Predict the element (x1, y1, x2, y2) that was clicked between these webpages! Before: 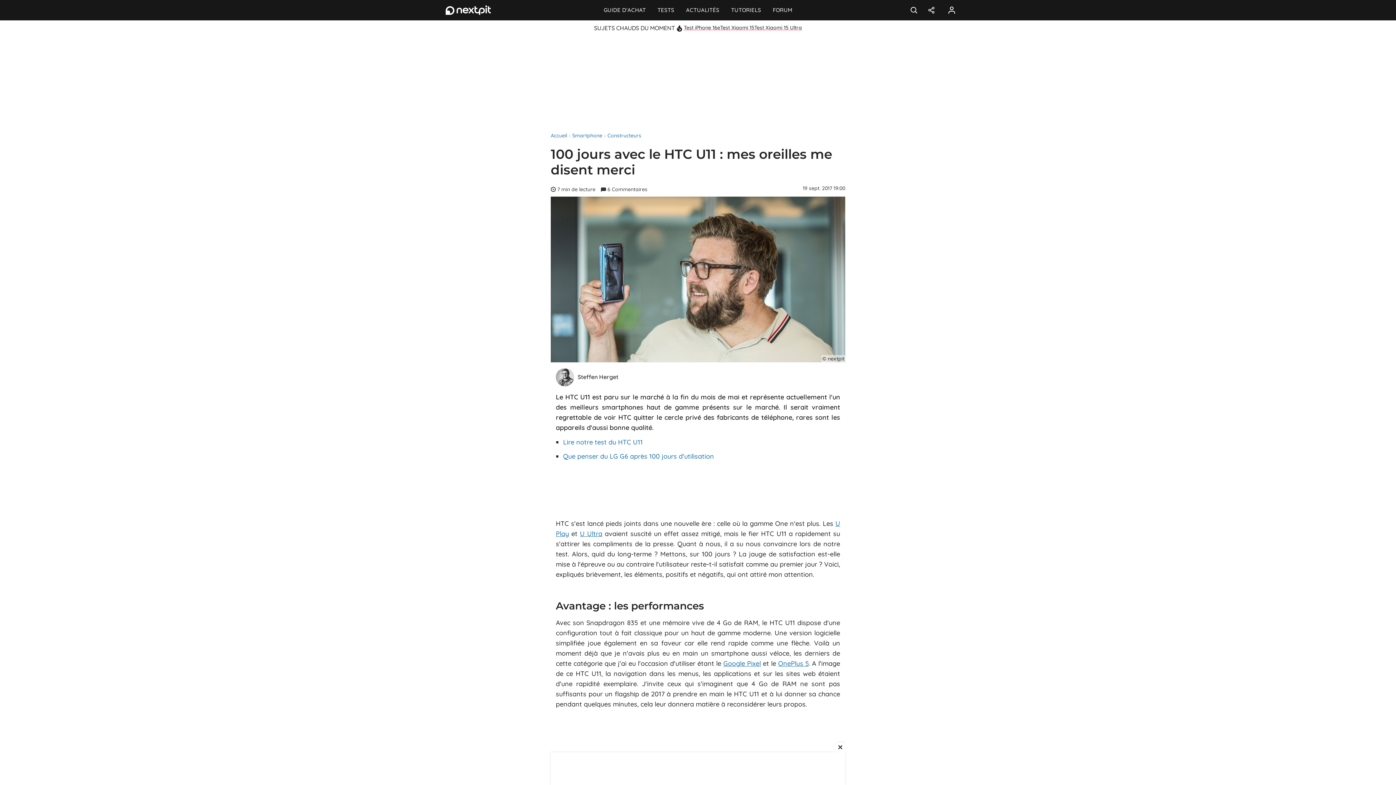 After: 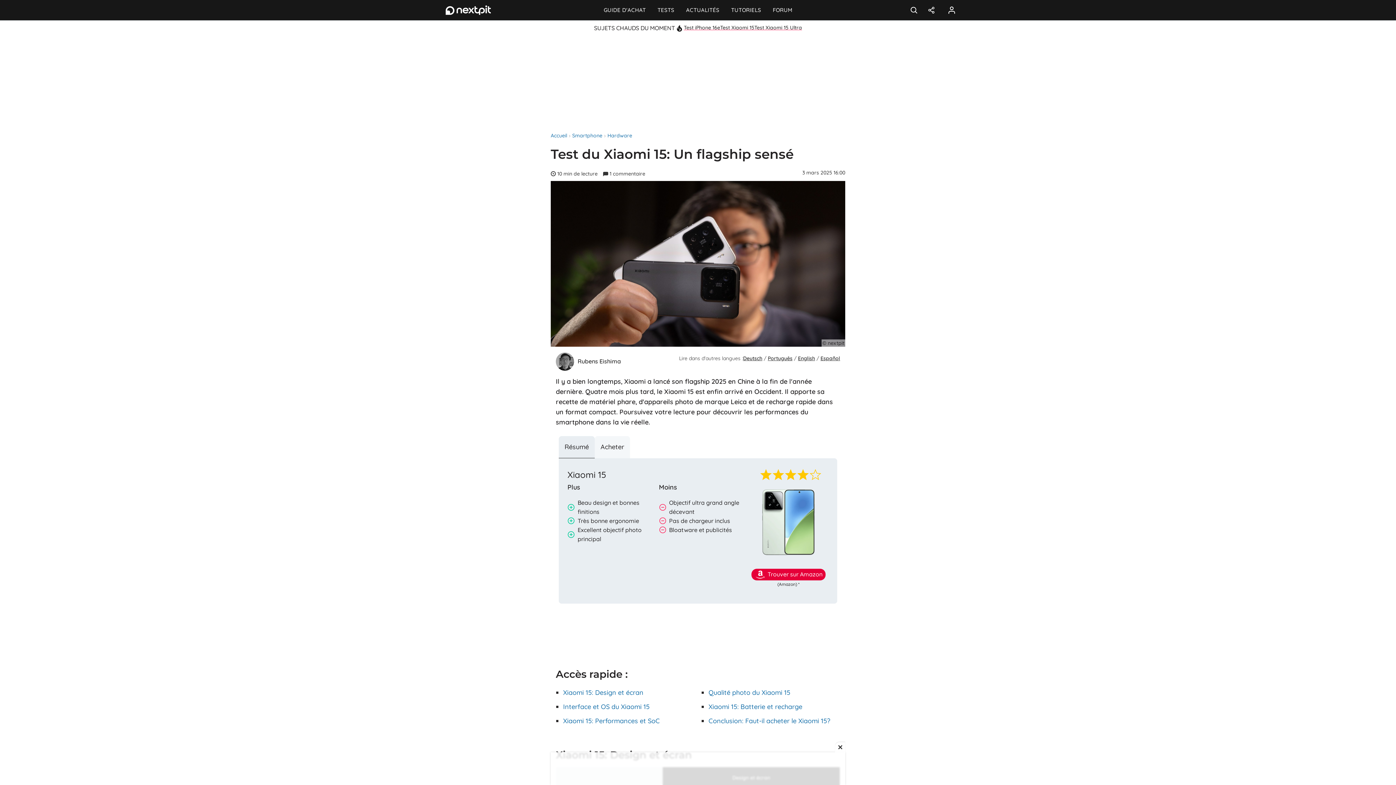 Action: bbox: (720, 24, 754, 30) label: Test Xiaomi 15